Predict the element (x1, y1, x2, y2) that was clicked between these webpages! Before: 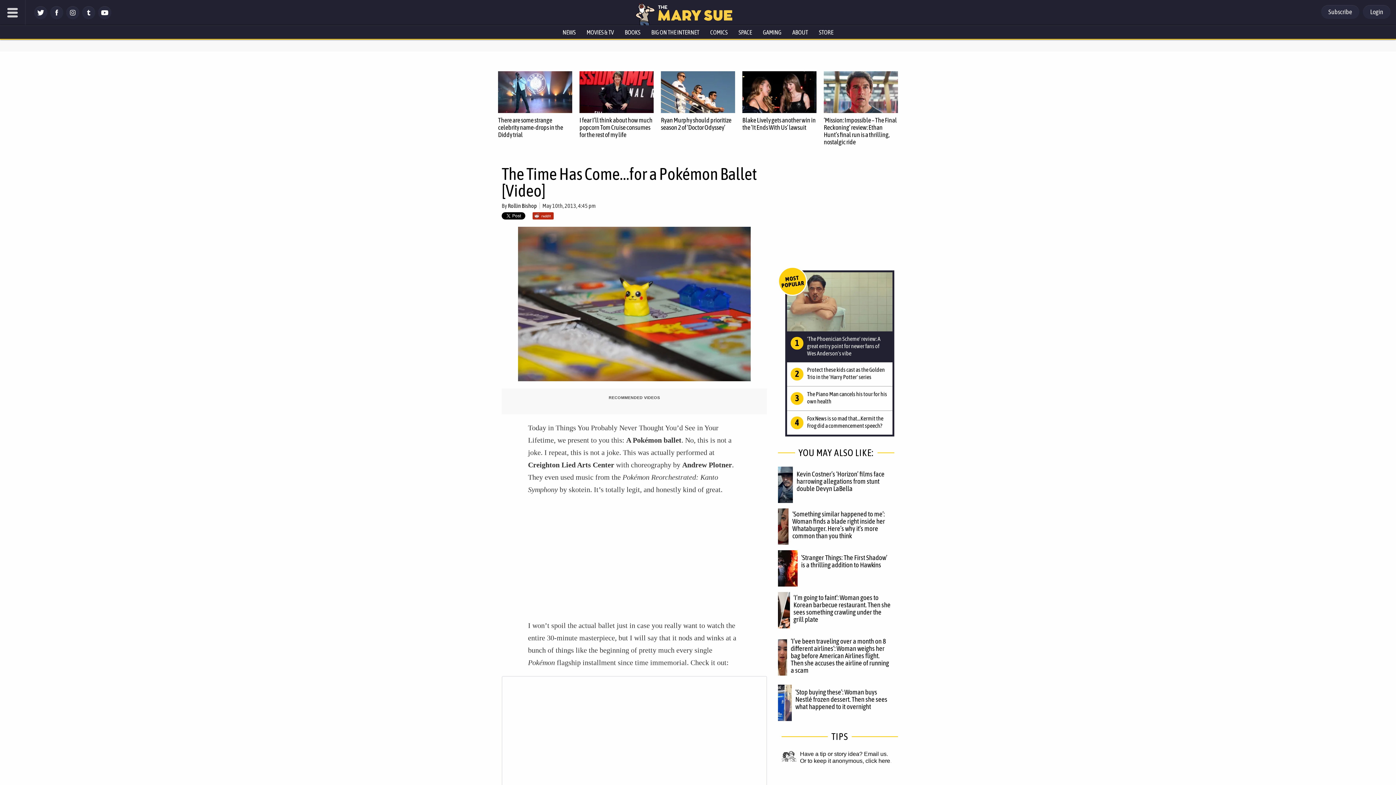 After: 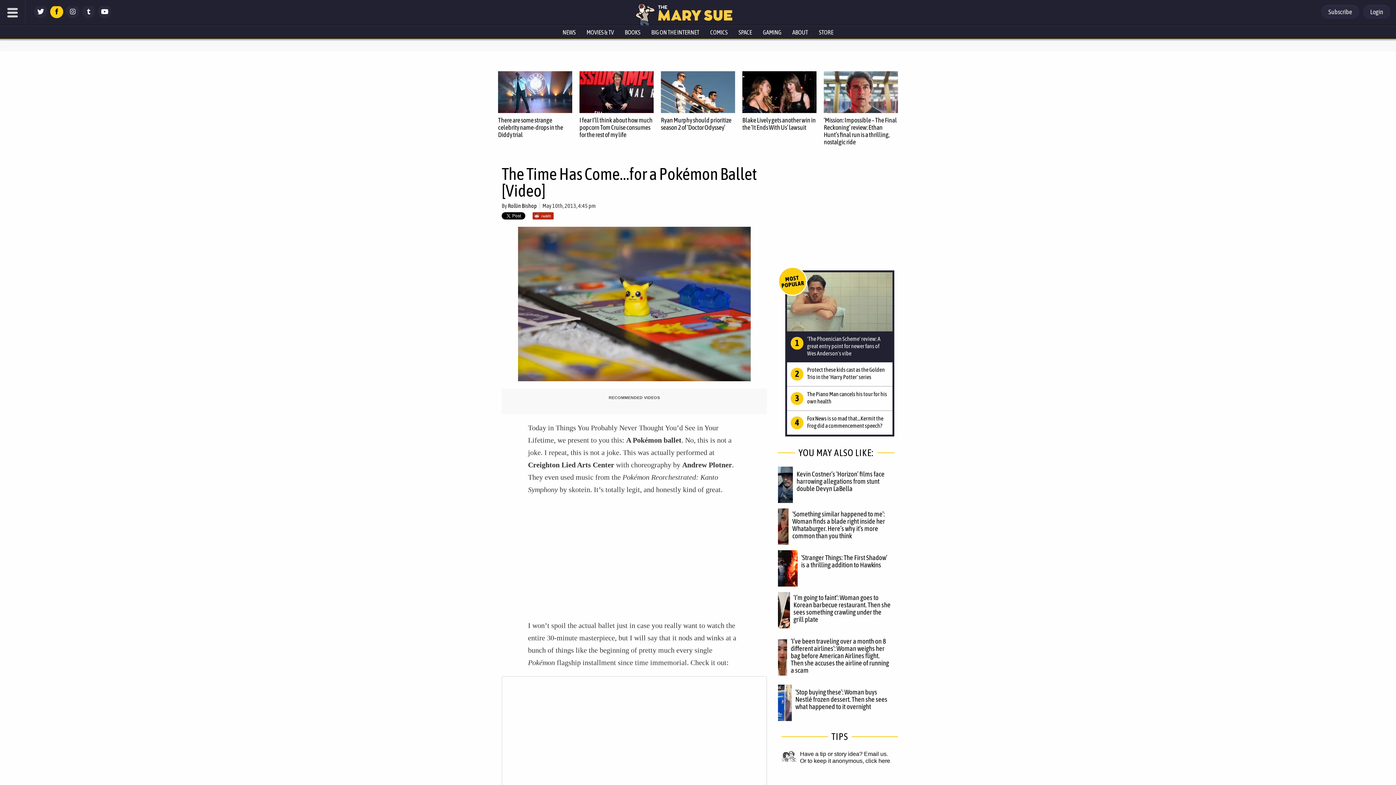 Action: bbox: (50, 14, 63, 20)